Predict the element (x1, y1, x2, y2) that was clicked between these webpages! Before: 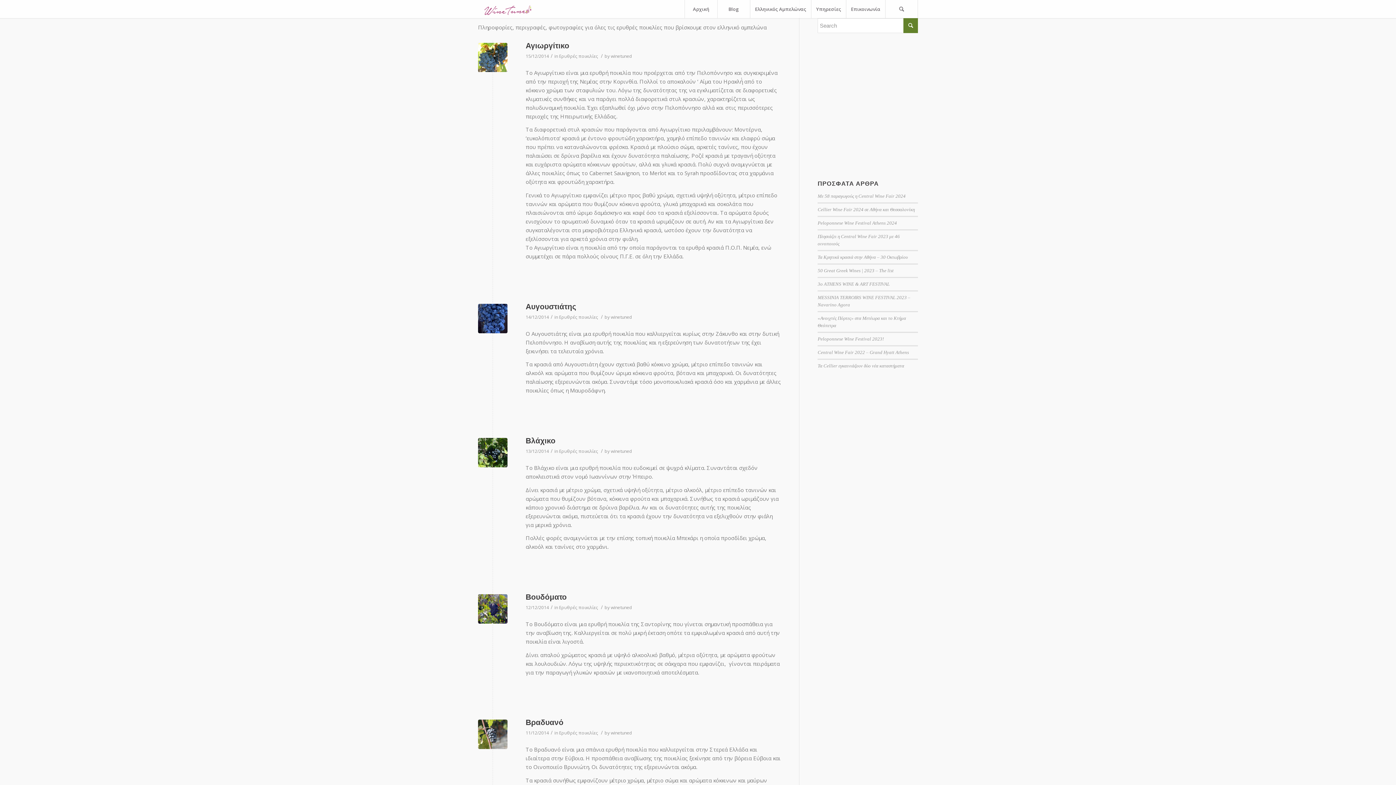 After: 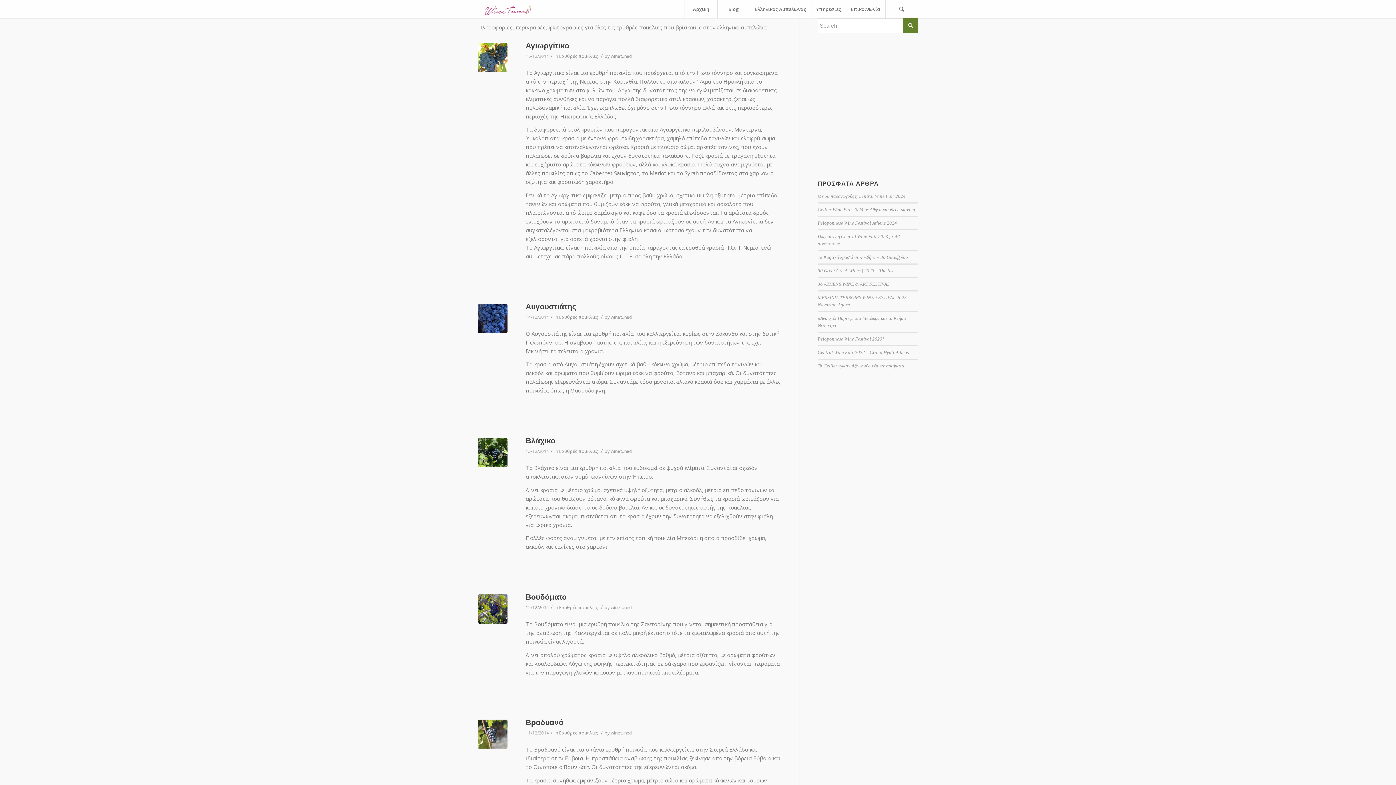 Action: bbox: (559, 730, 598, 736) label: Ερυθρές ποικιλίες